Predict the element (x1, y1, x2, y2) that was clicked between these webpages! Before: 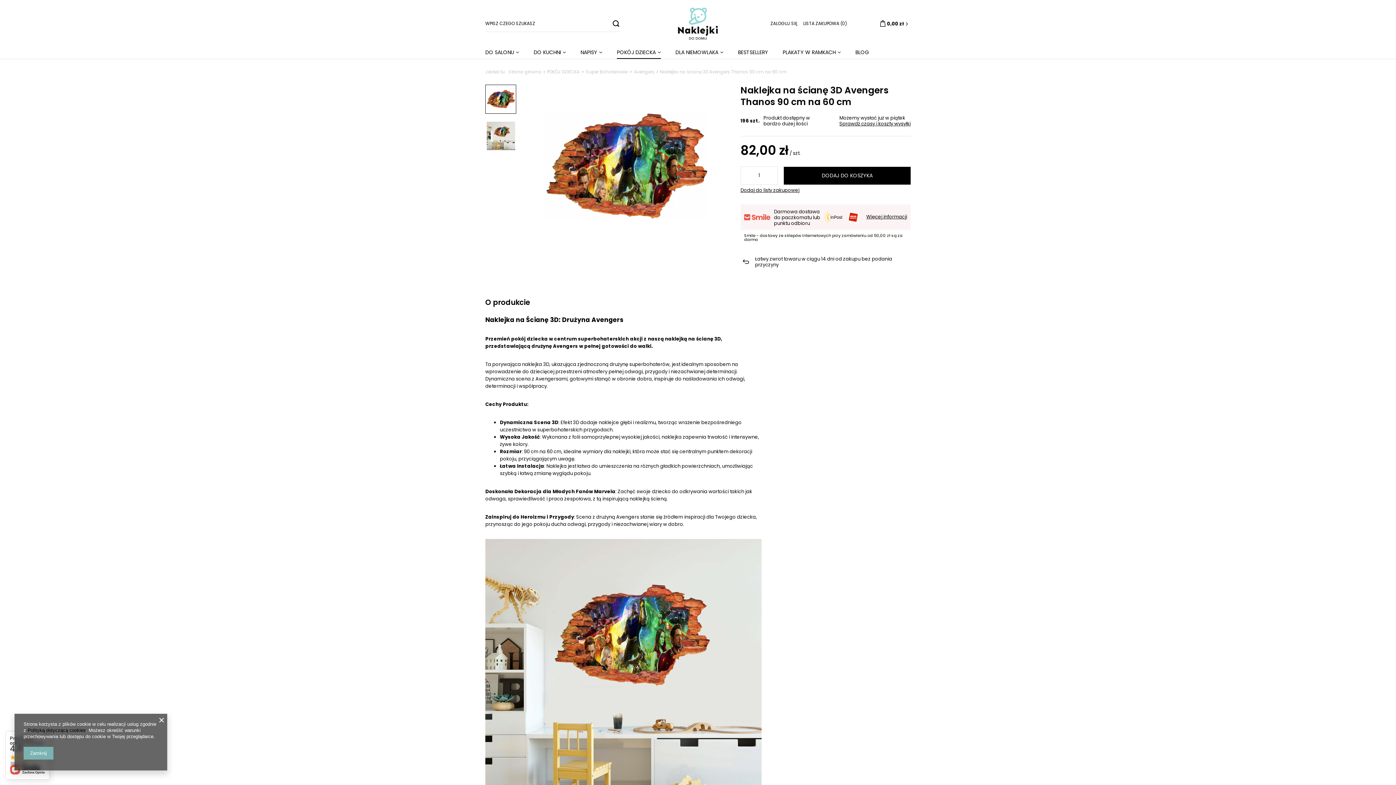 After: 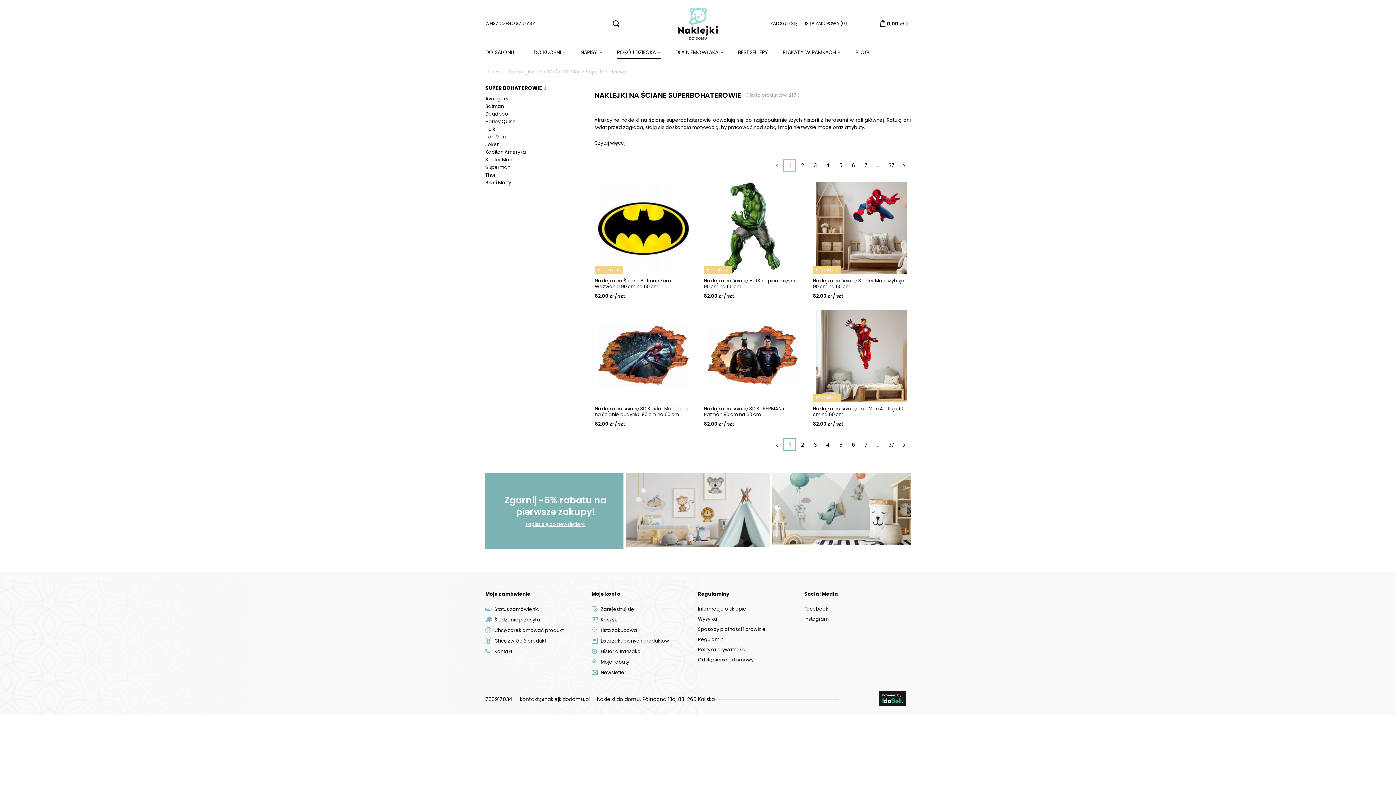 Action: bbox: (586, 68, 627, 74) label: Super Bohaterowie